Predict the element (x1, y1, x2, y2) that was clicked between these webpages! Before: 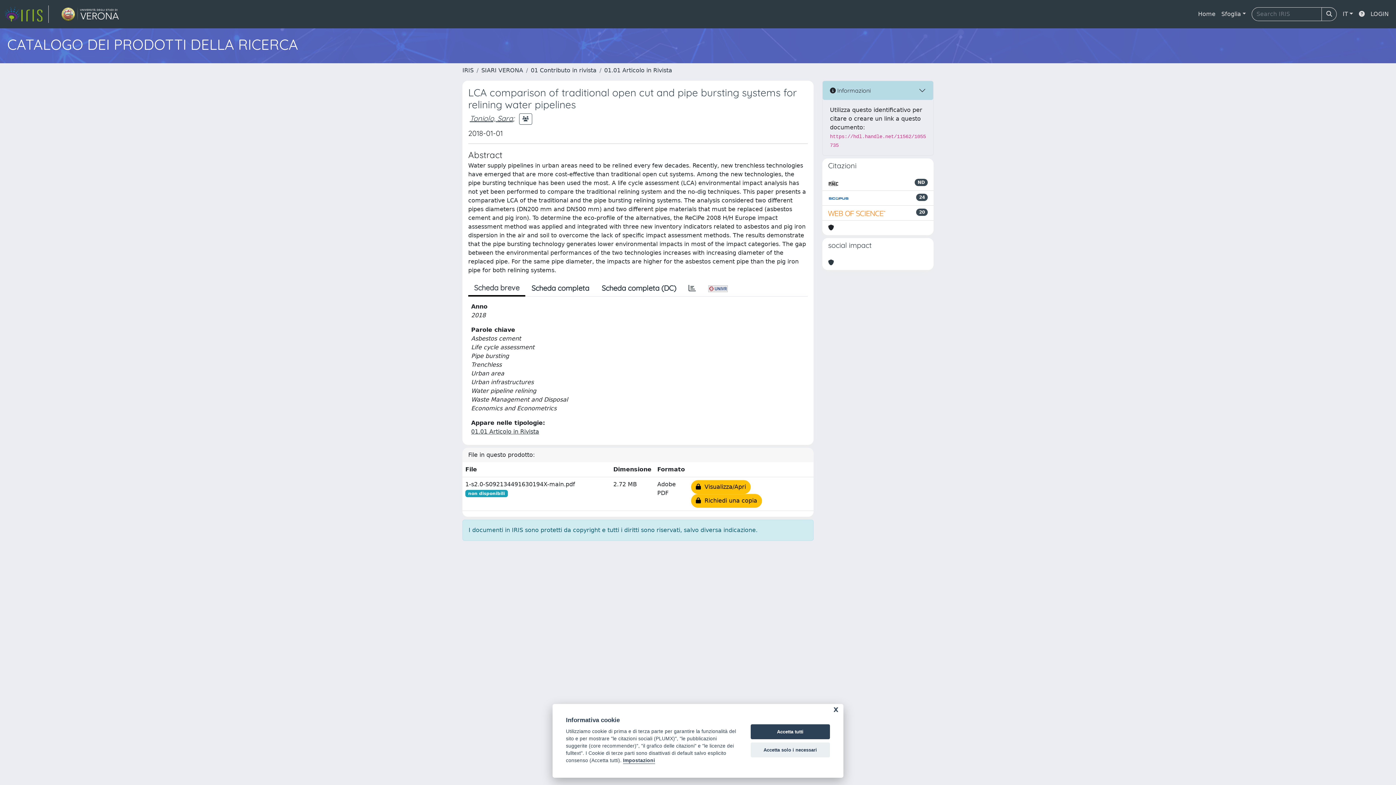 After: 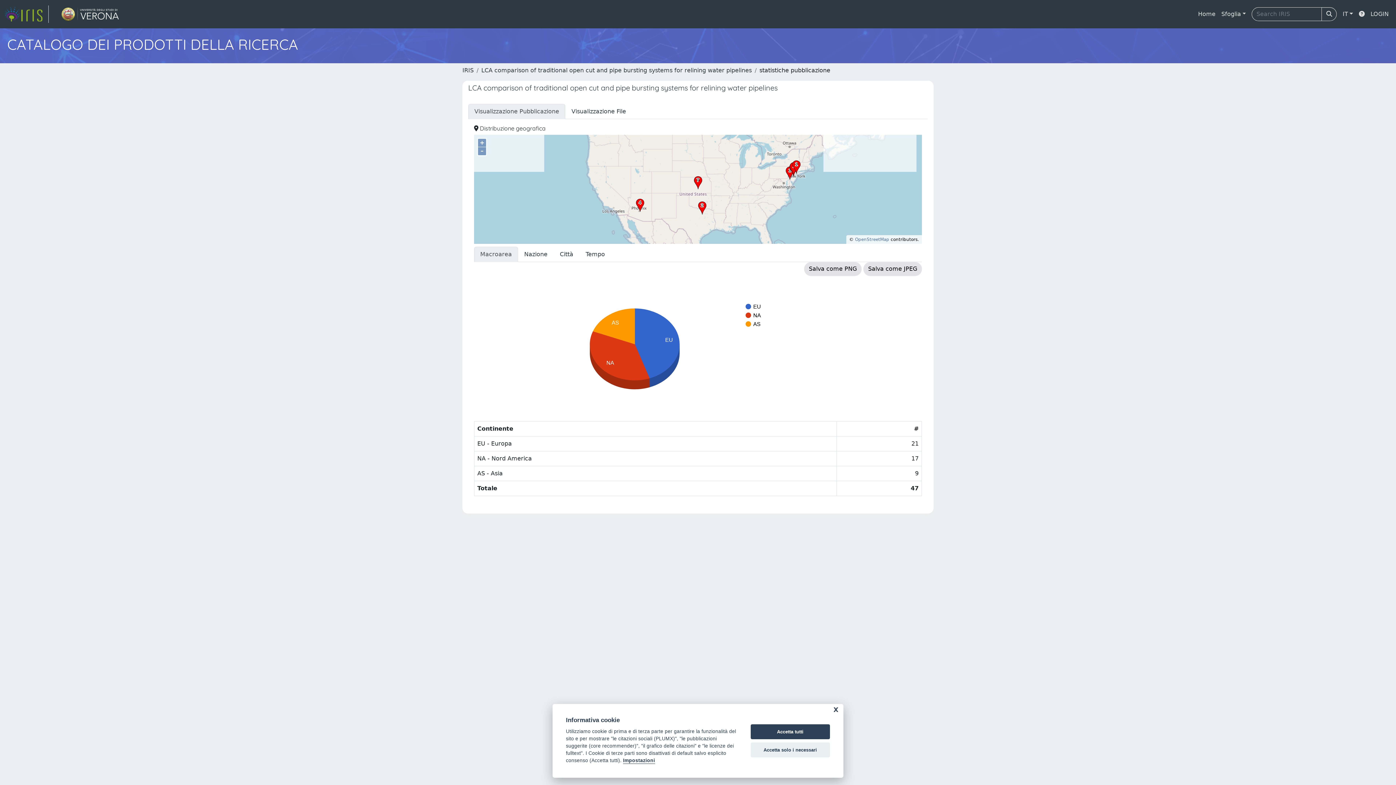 Action: bbox: (682, 280, 702, 296)